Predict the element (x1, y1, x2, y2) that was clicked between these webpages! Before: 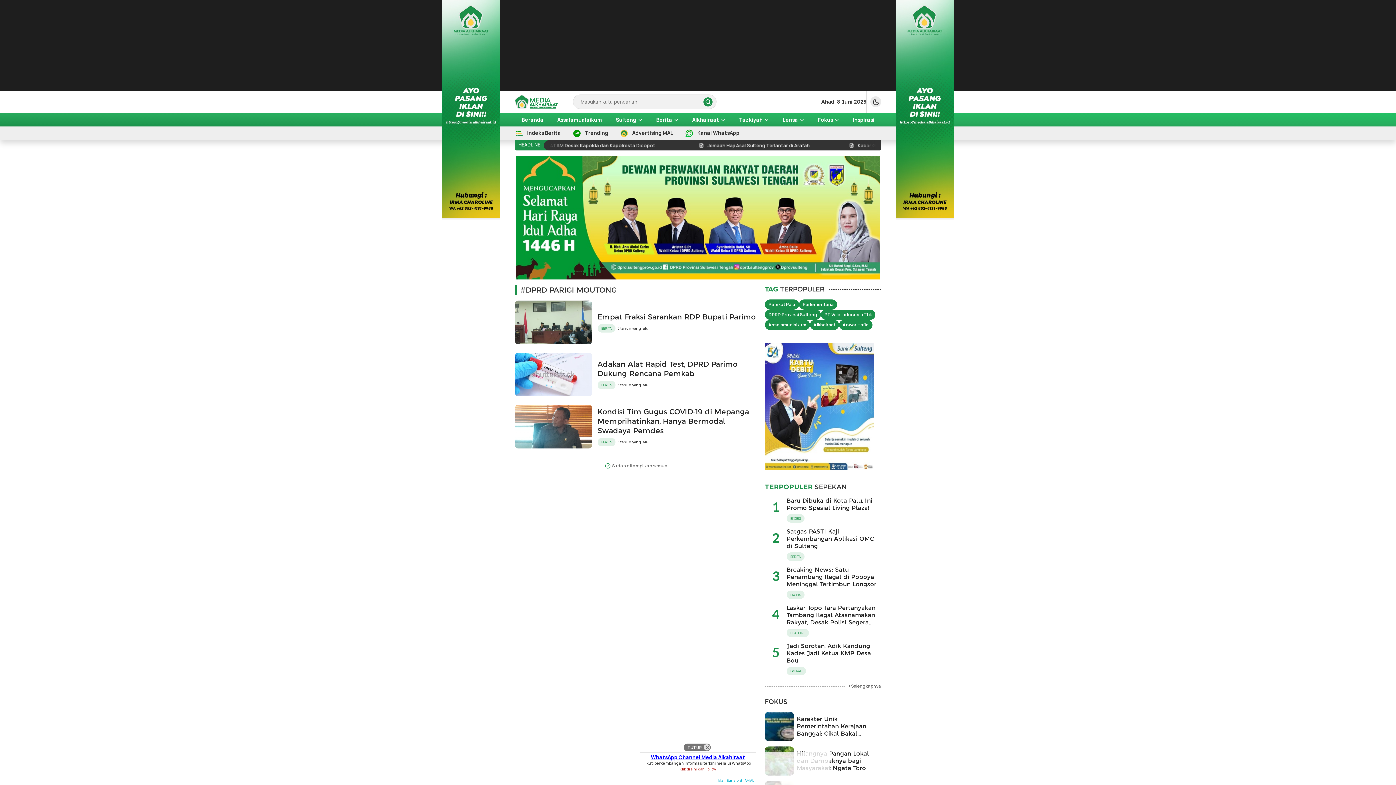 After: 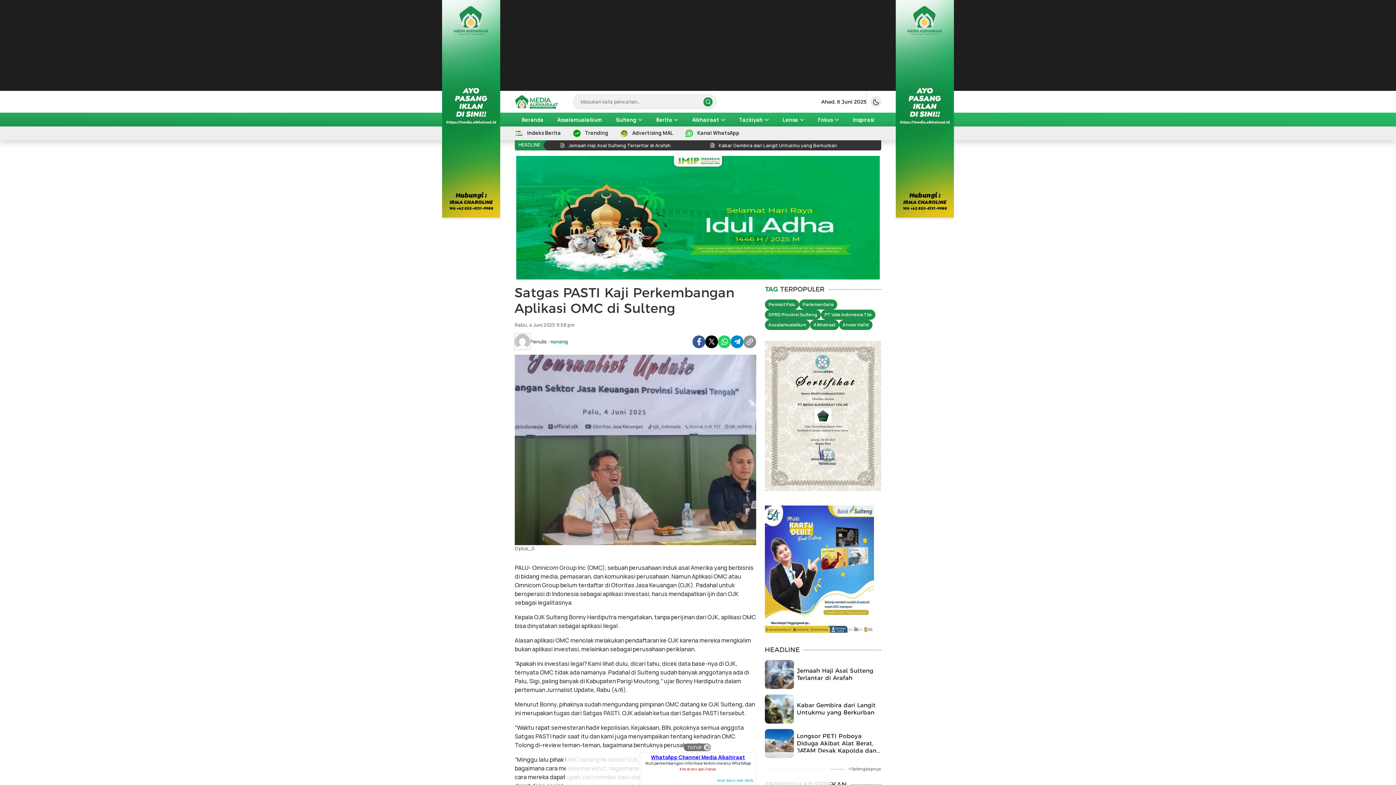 Action: bbox: (786, 528, 874, 549) label: Satgas PASTI Kaji Perkembangan Aplikasi OMC di Sulteng